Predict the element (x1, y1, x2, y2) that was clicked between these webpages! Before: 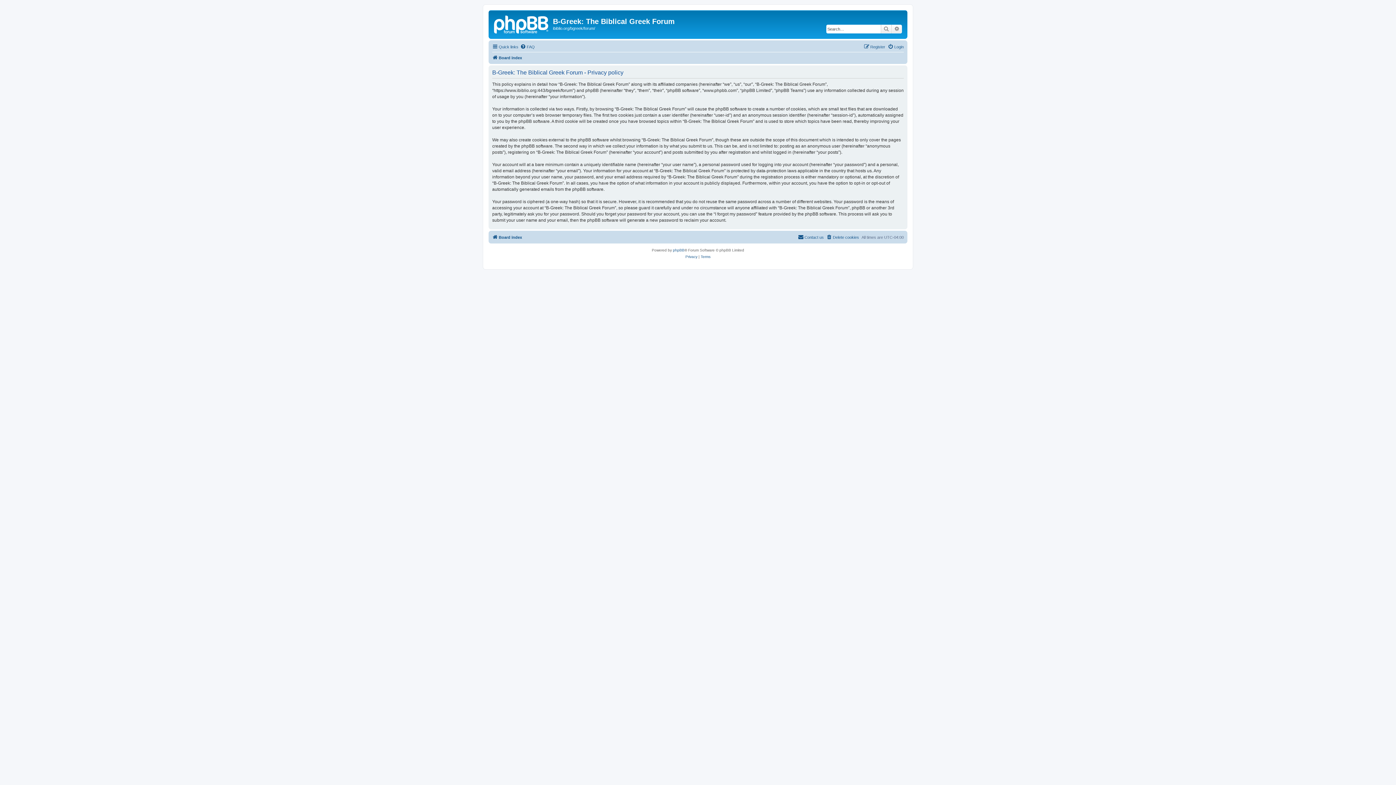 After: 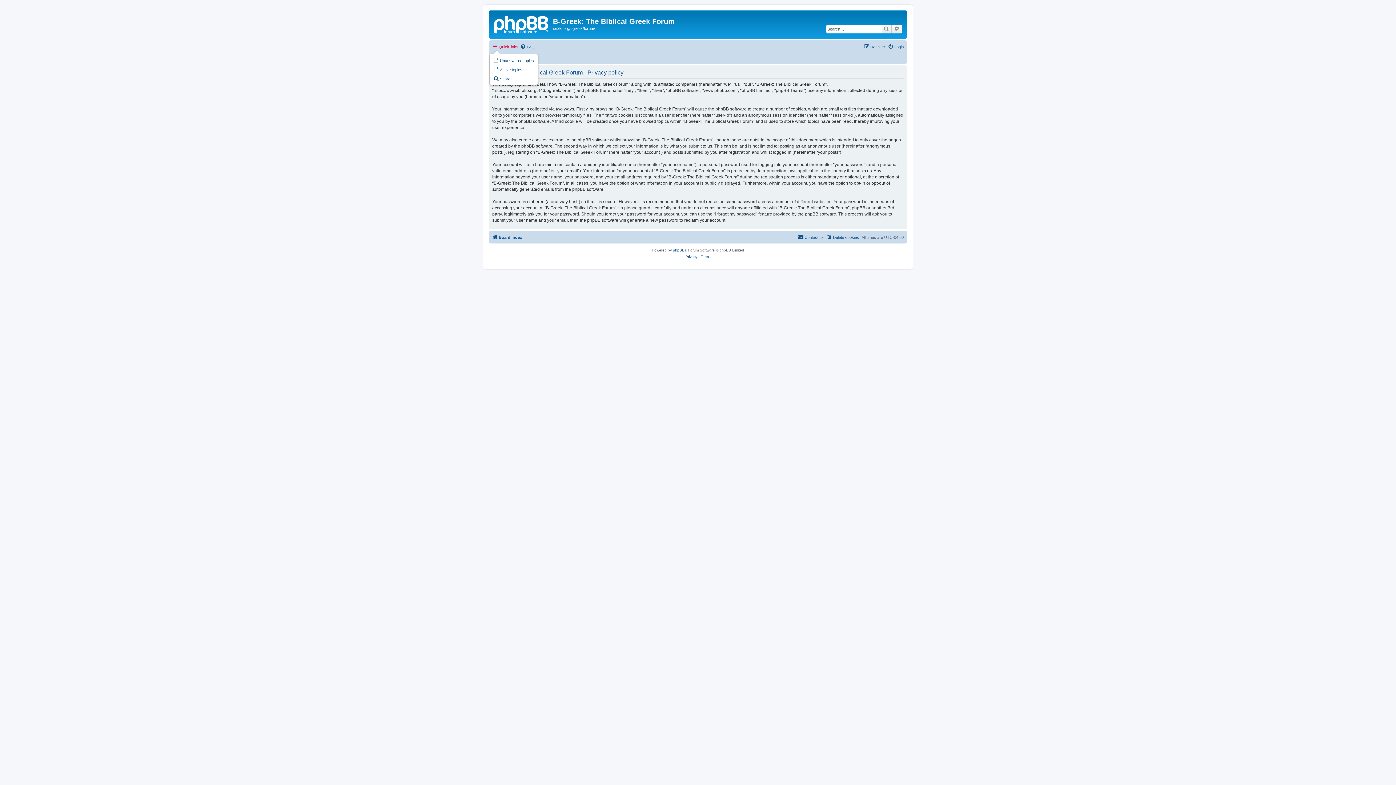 Action: label: Quick links bbox: (492, 42, 518, 51)